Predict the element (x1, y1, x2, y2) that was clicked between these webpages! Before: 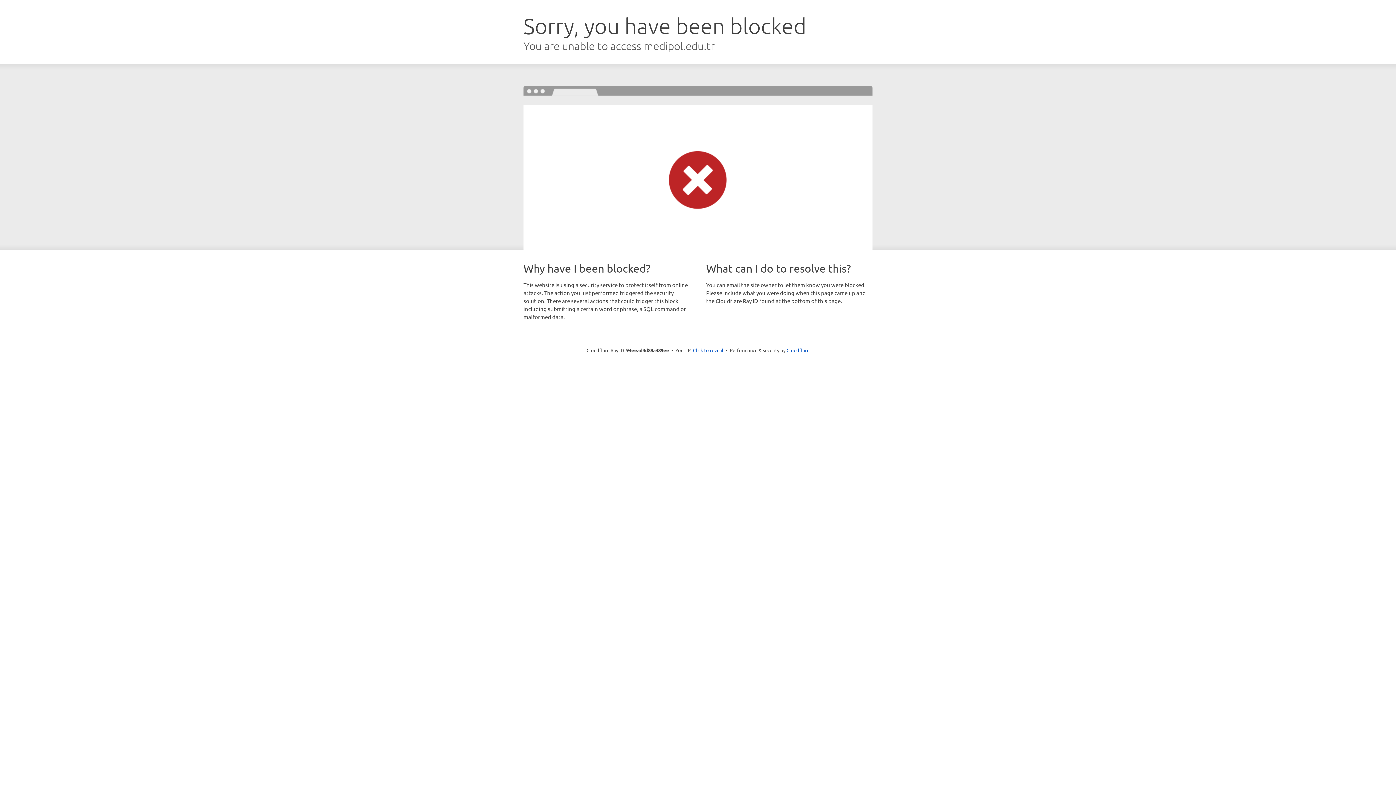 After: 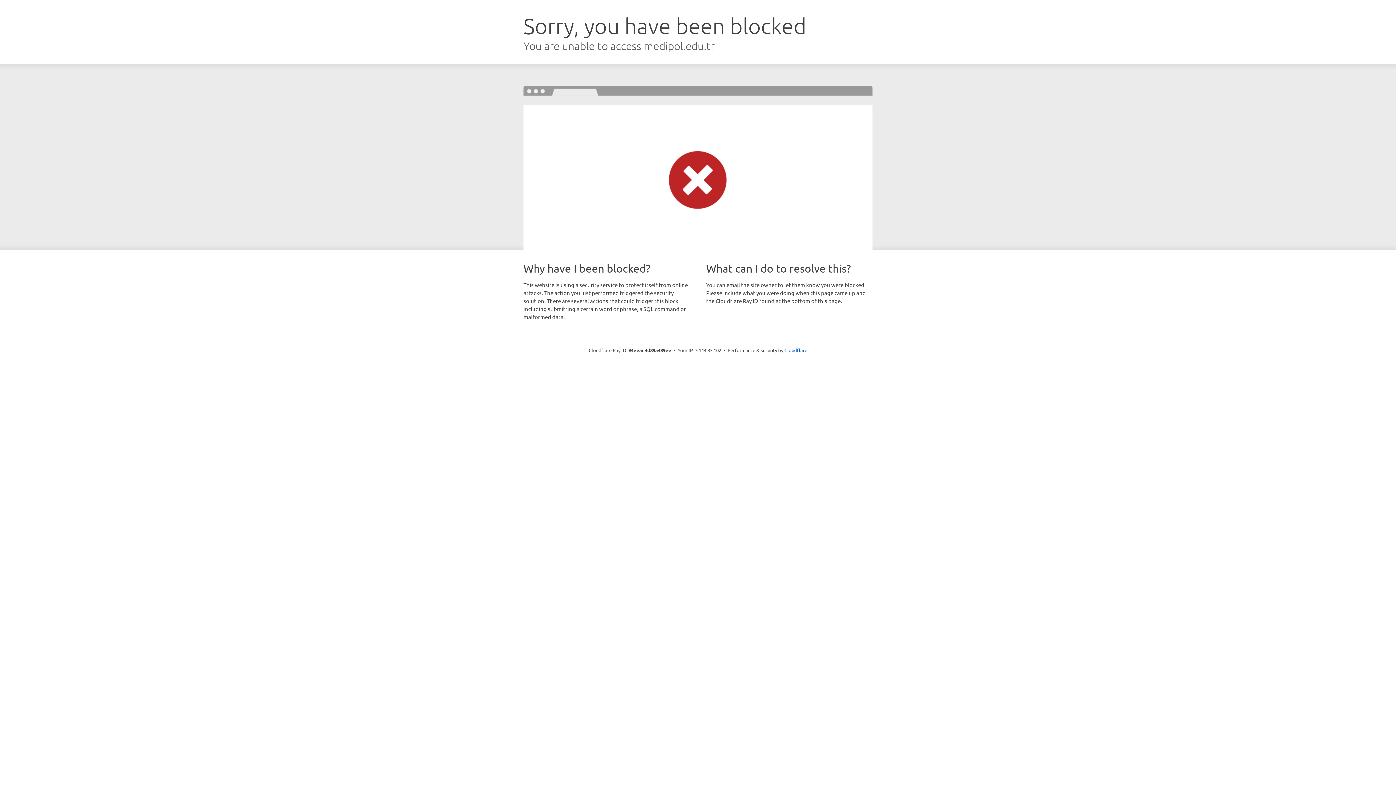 Action: label: Click to reveal bbox: (693, 346, 723, 353)